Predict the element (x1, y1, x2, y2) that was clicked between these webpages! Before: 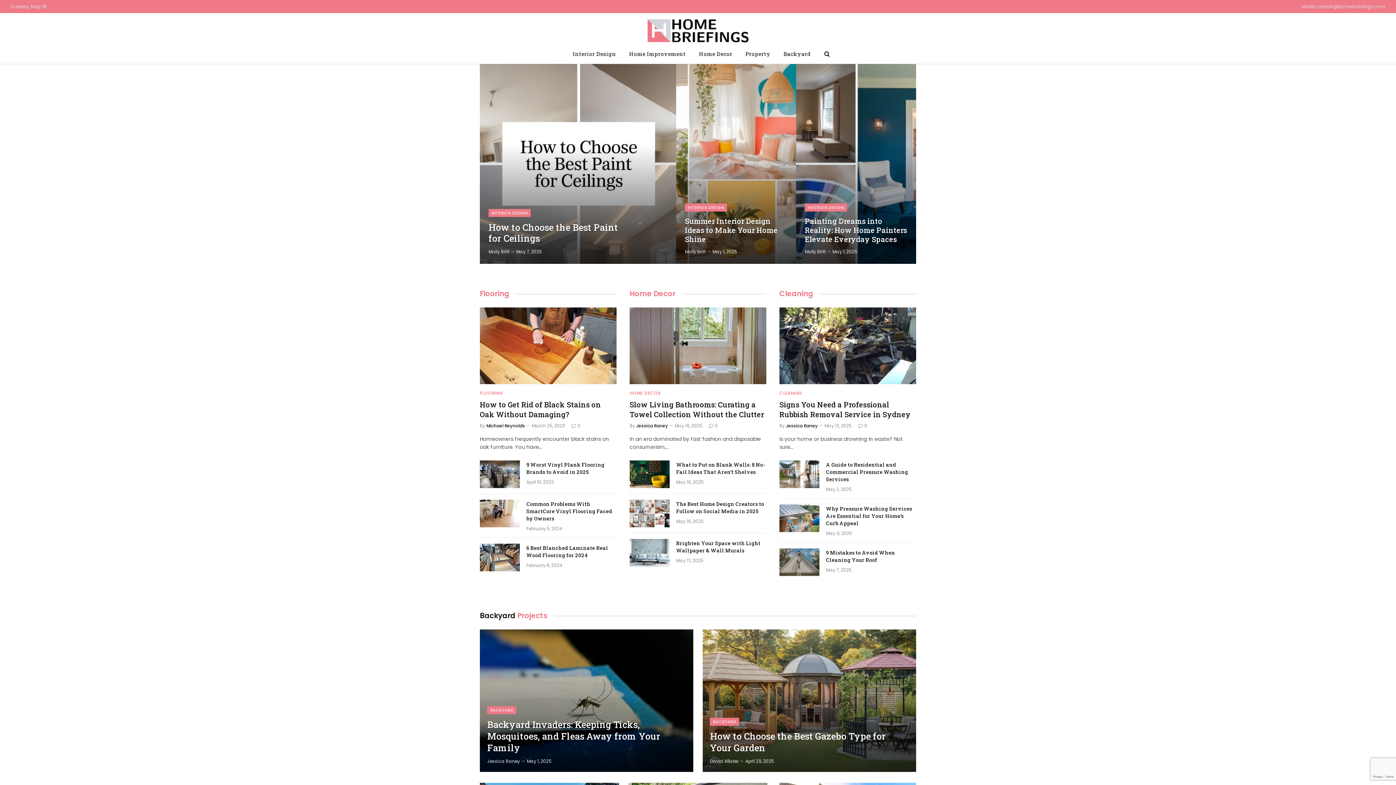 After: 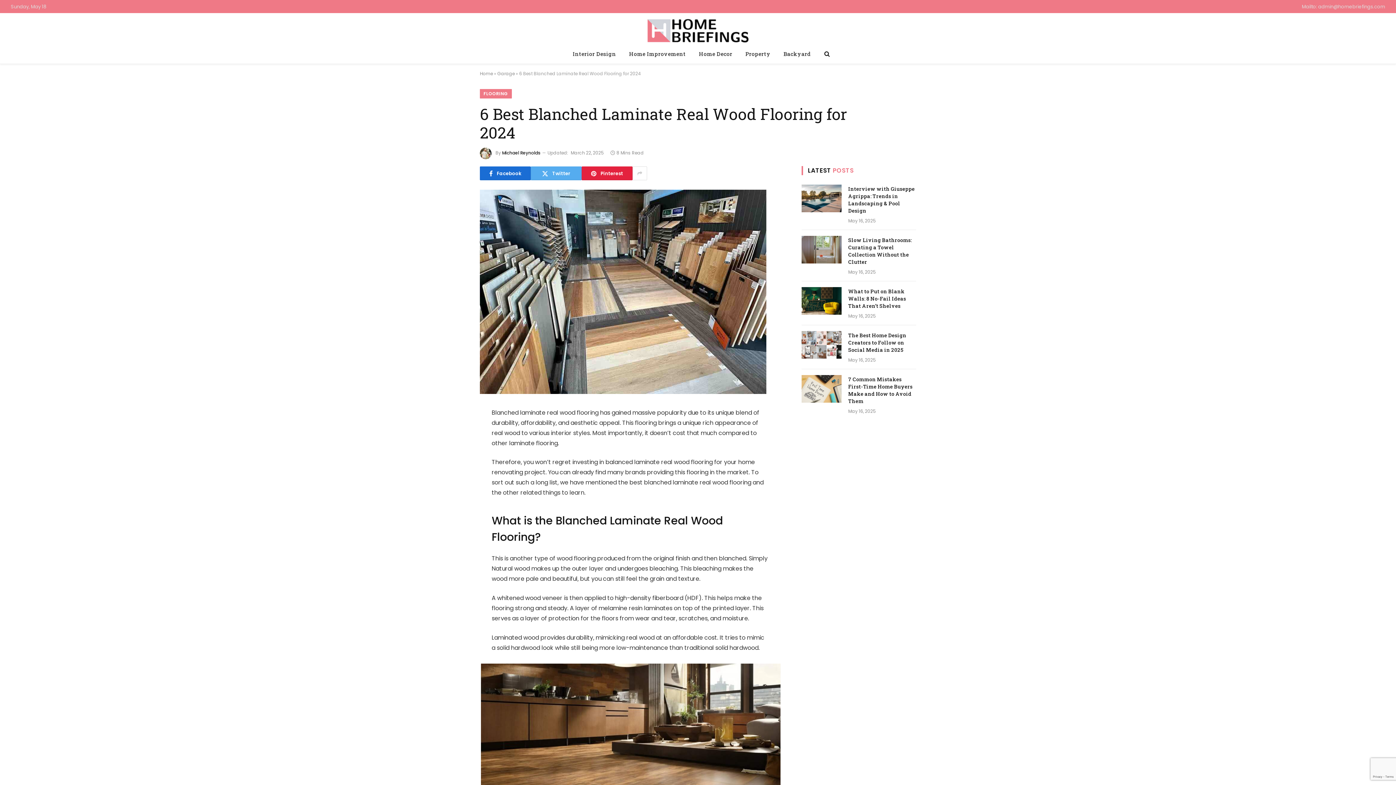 Action: bbox: (526, 544, 616, 559) label: 6 Best Blanched Laminate Real Wood Flooring for 2024